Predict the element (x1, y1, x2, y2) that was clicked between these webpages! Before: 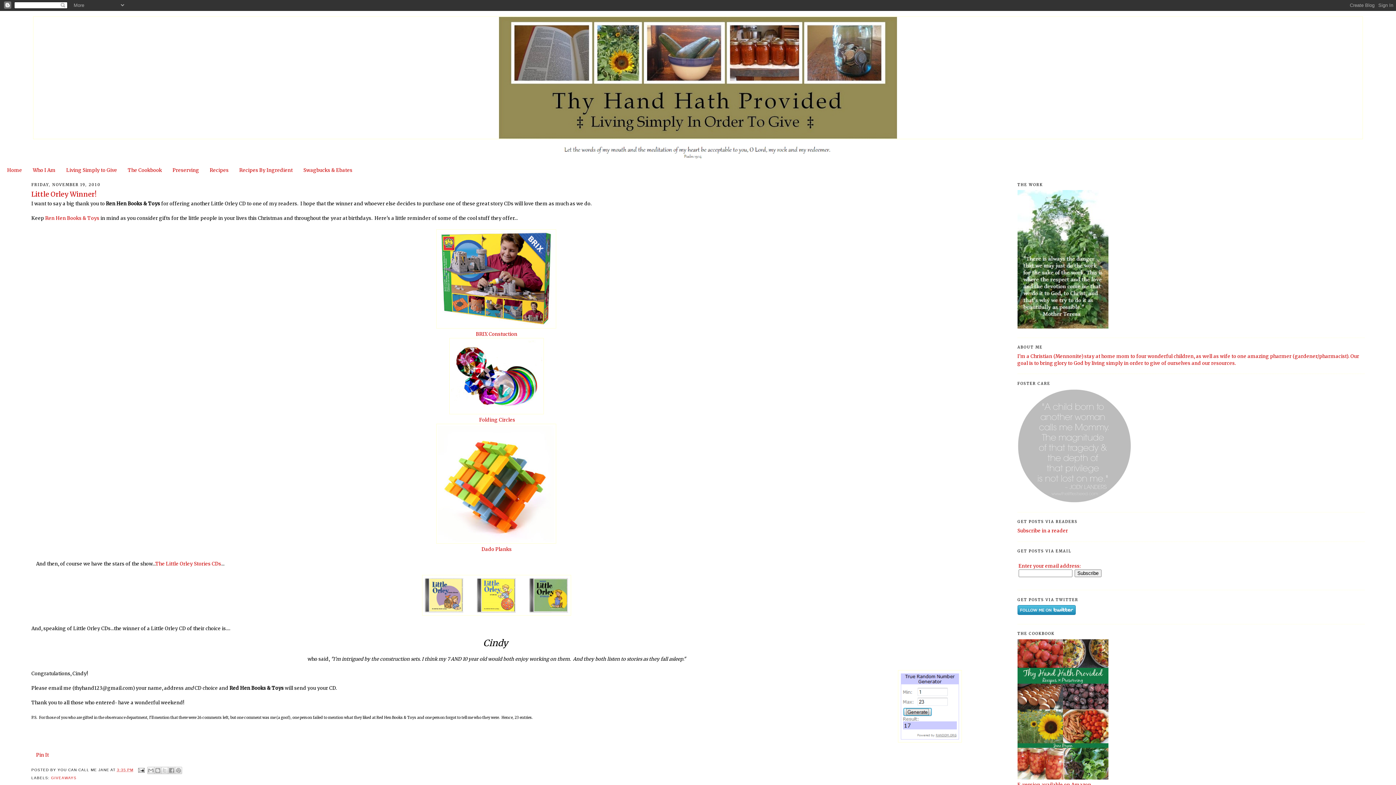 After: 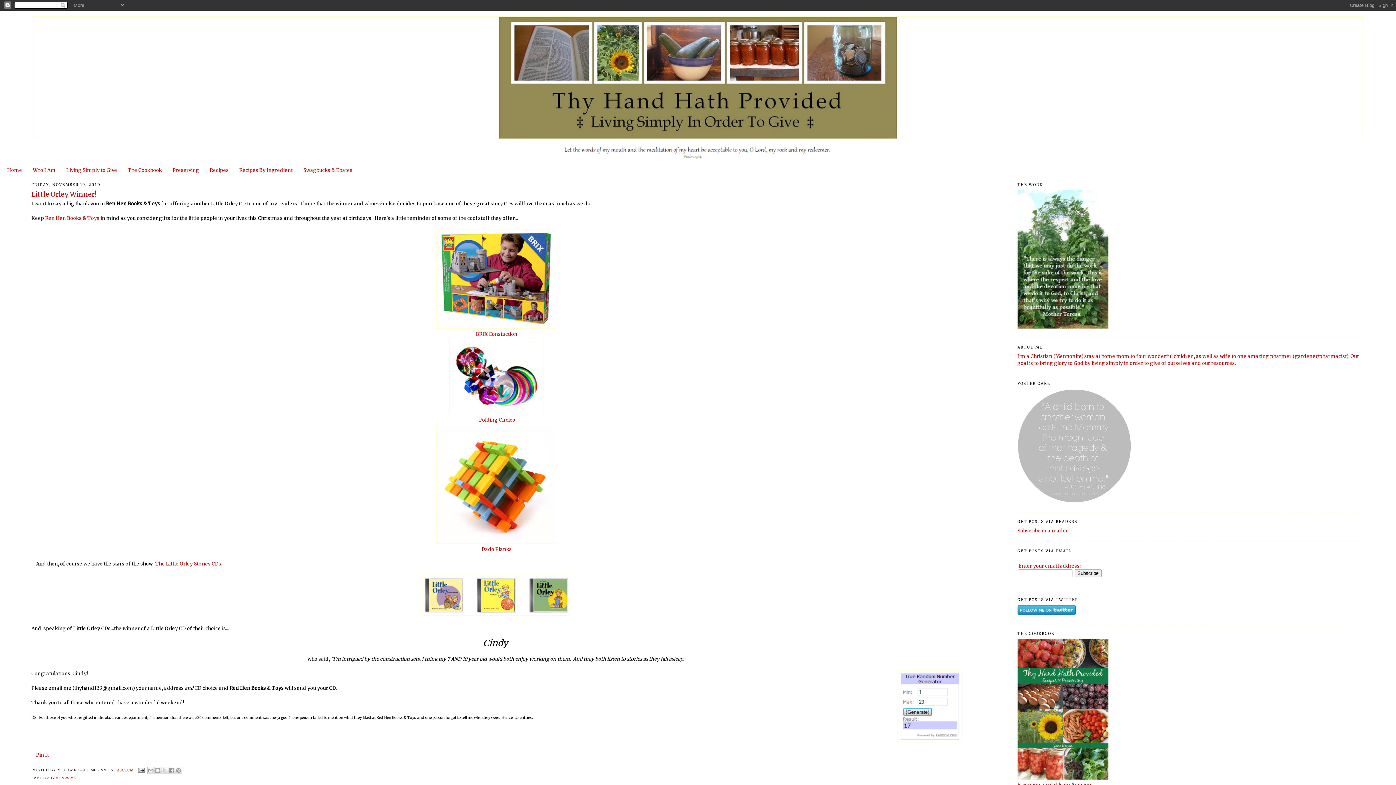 Action: label: 3:35 PM bbox: (117, 768, 133, 772)